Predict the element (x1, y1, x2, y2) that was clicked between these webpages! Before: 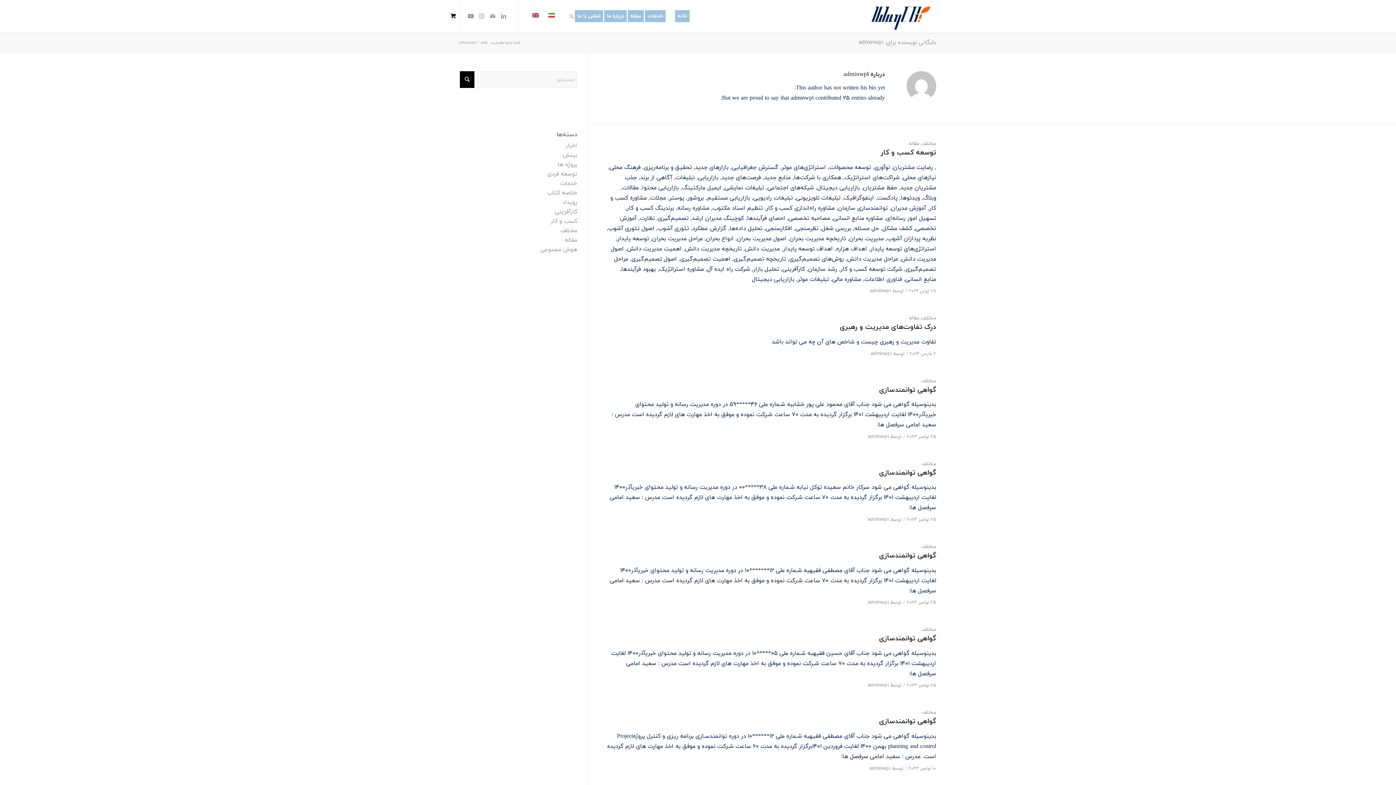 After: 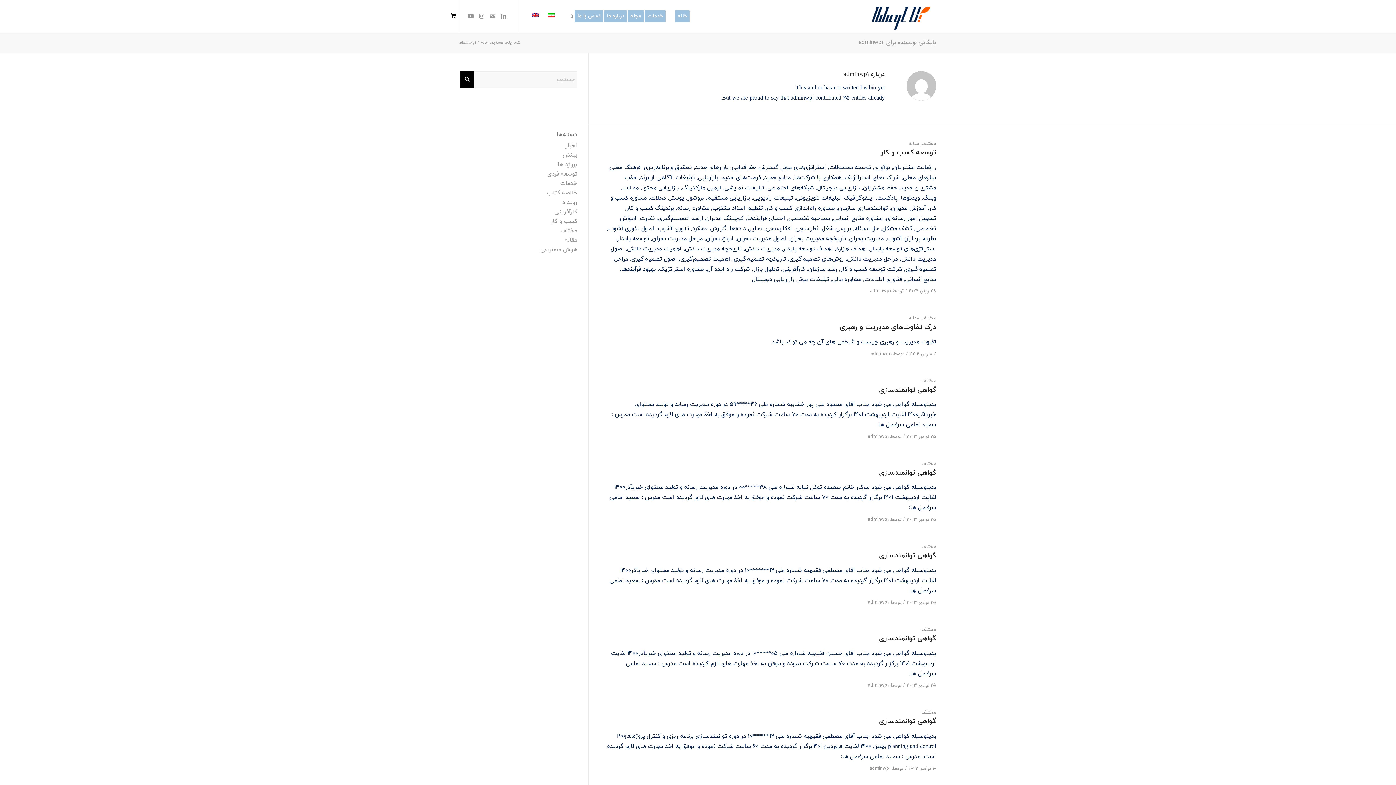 Action: label: adminwp1 bbox: (868, 433, 889, 440)